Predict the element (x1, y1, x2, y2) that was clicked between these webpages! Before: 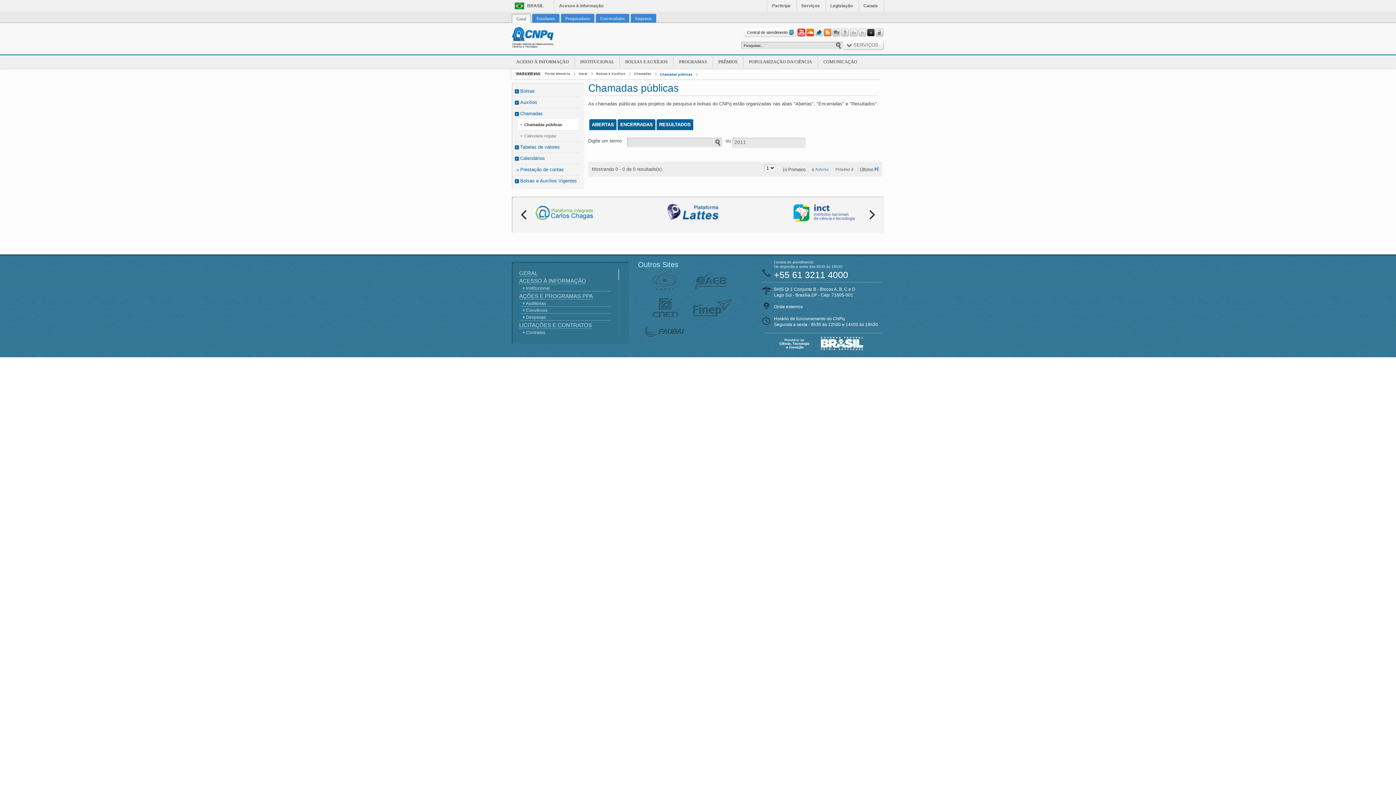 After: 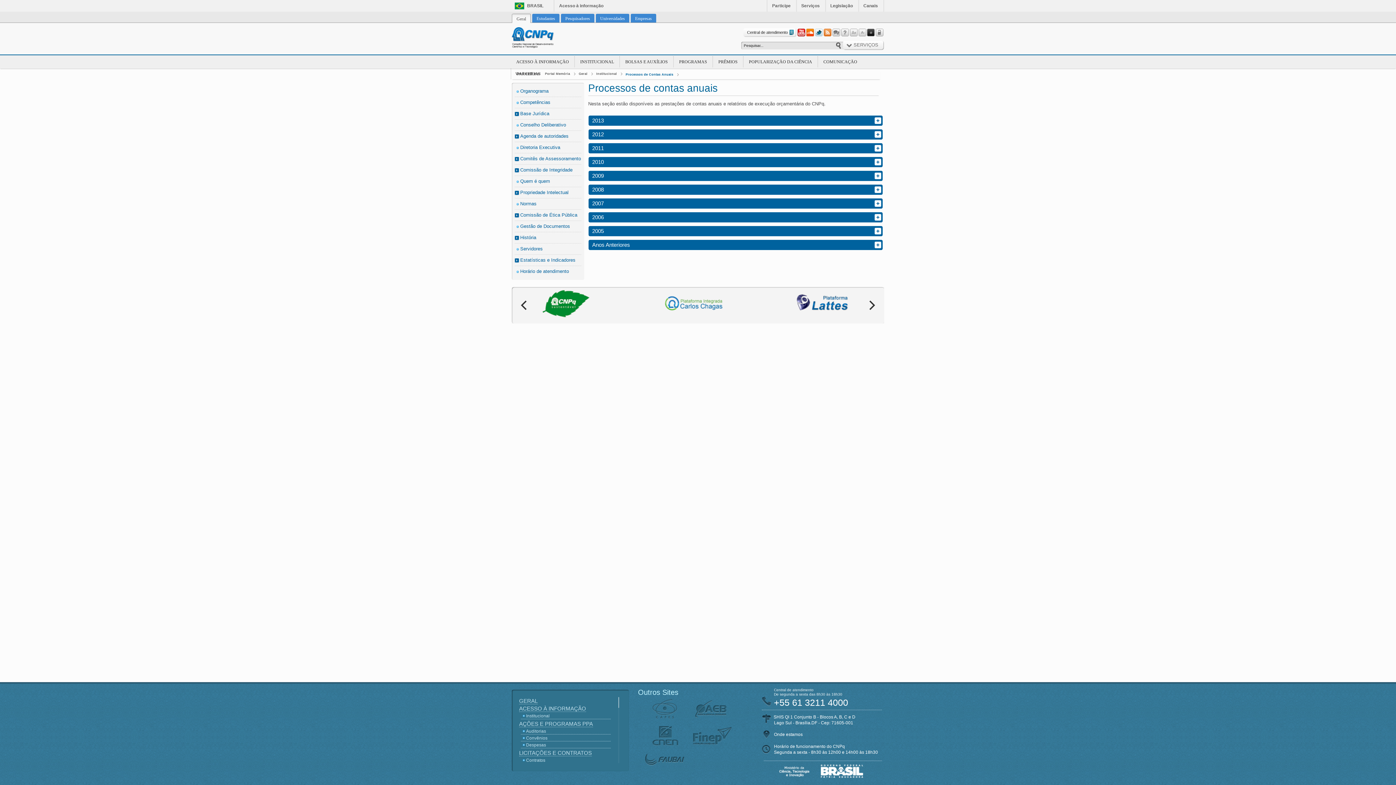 Action: bbox: (521, 300, 610, 306) label: Auditorias